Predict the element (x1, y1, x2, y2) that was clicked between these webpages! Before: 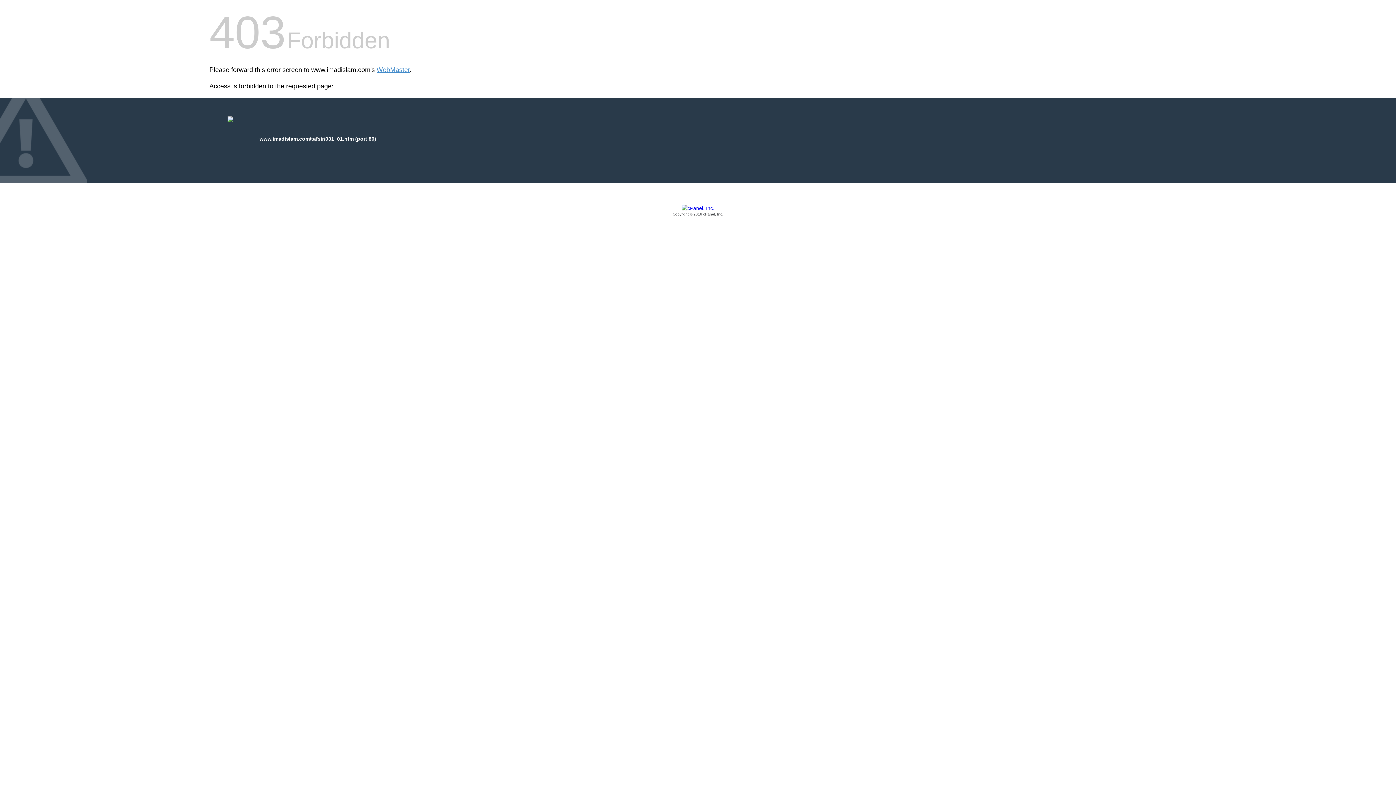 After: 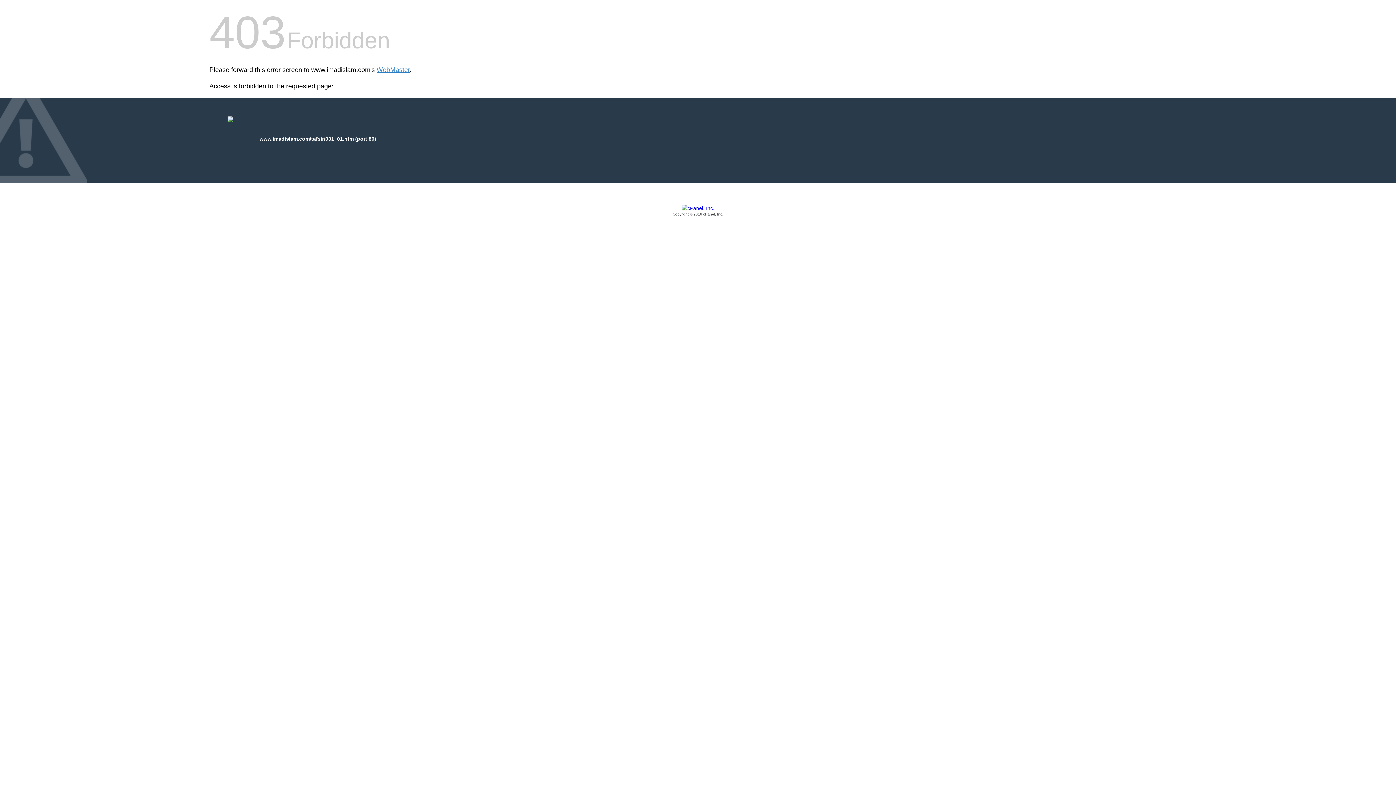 Action: label: Copyright © 2016 cPanel, Inc. bbox: (209, 205, 1186, 217)